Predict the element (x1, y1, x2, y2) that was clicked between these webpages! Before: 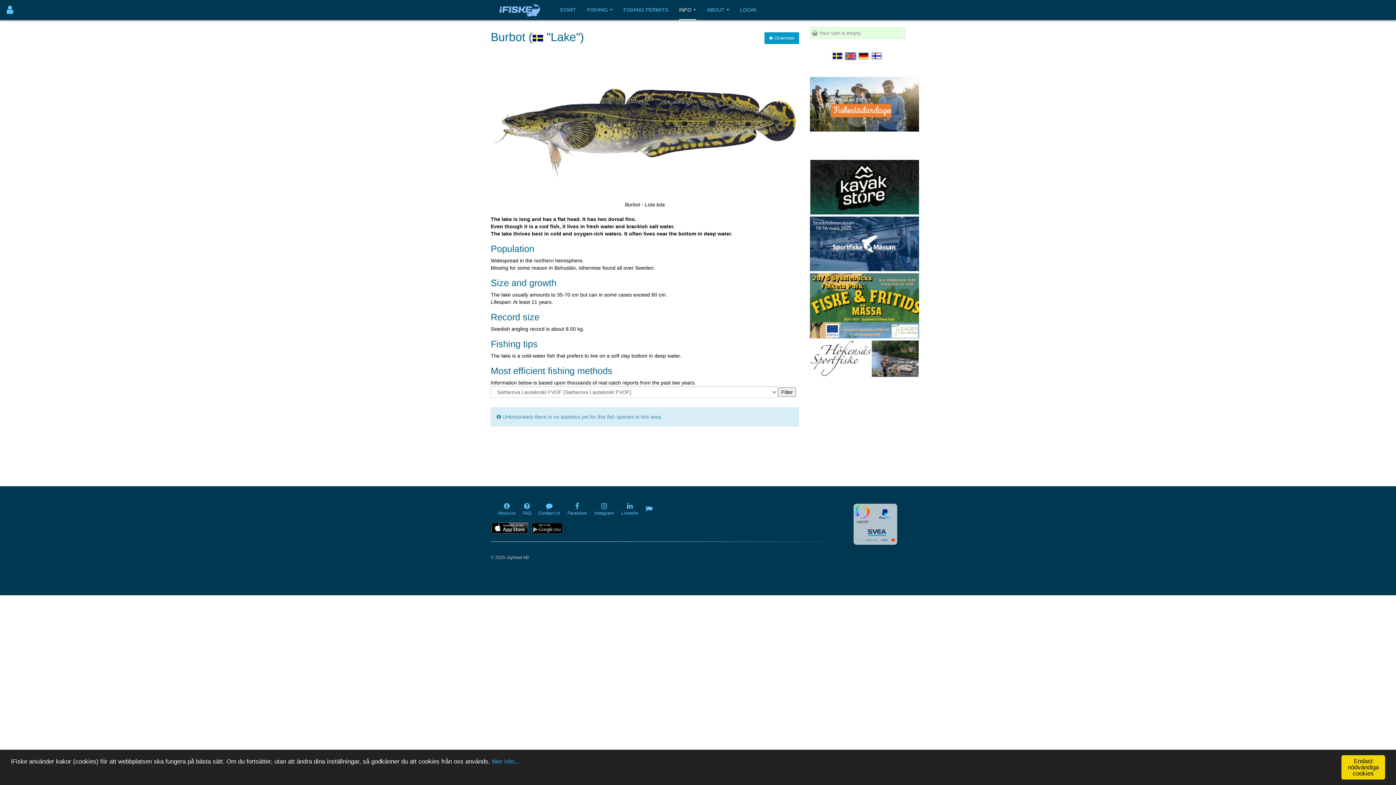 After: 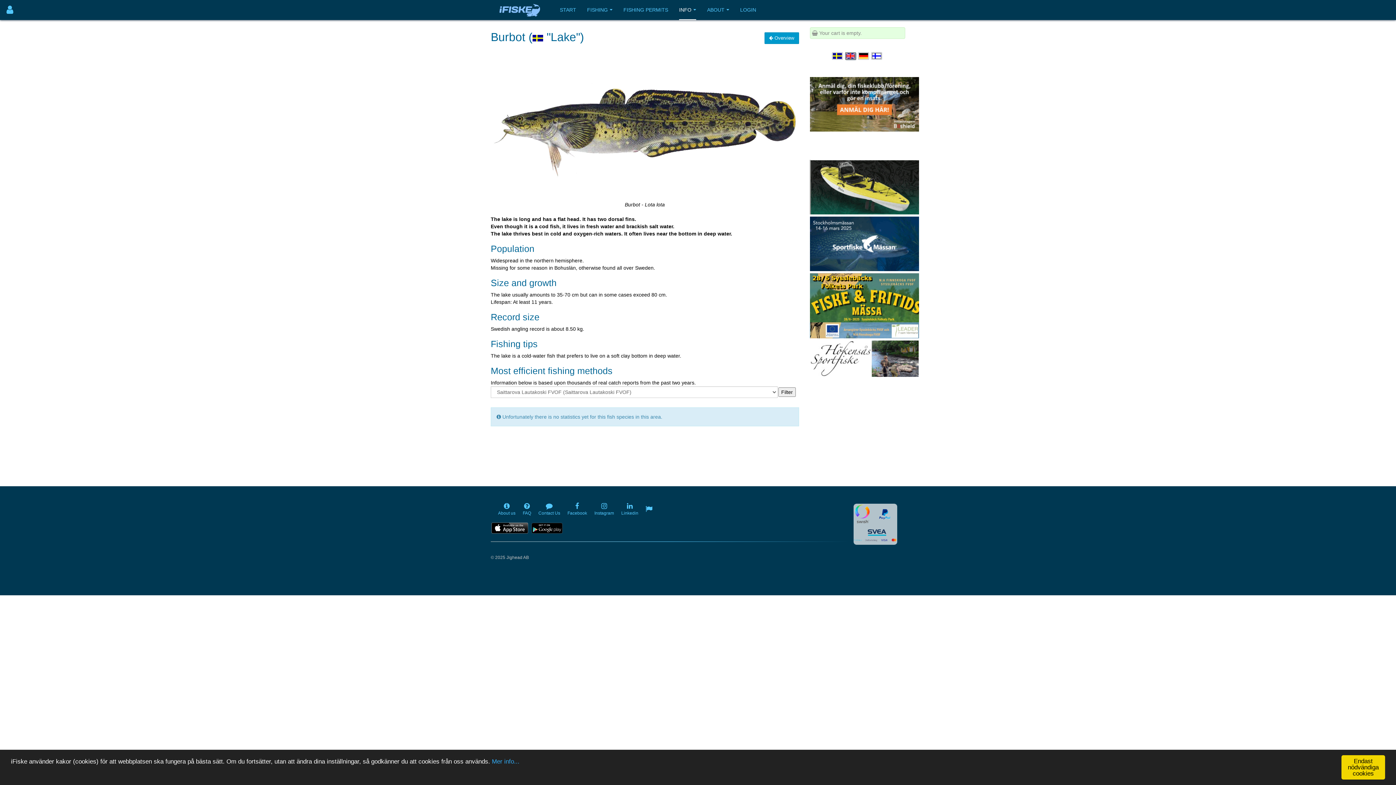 Action: bbox: (810, 355, 918, 361)